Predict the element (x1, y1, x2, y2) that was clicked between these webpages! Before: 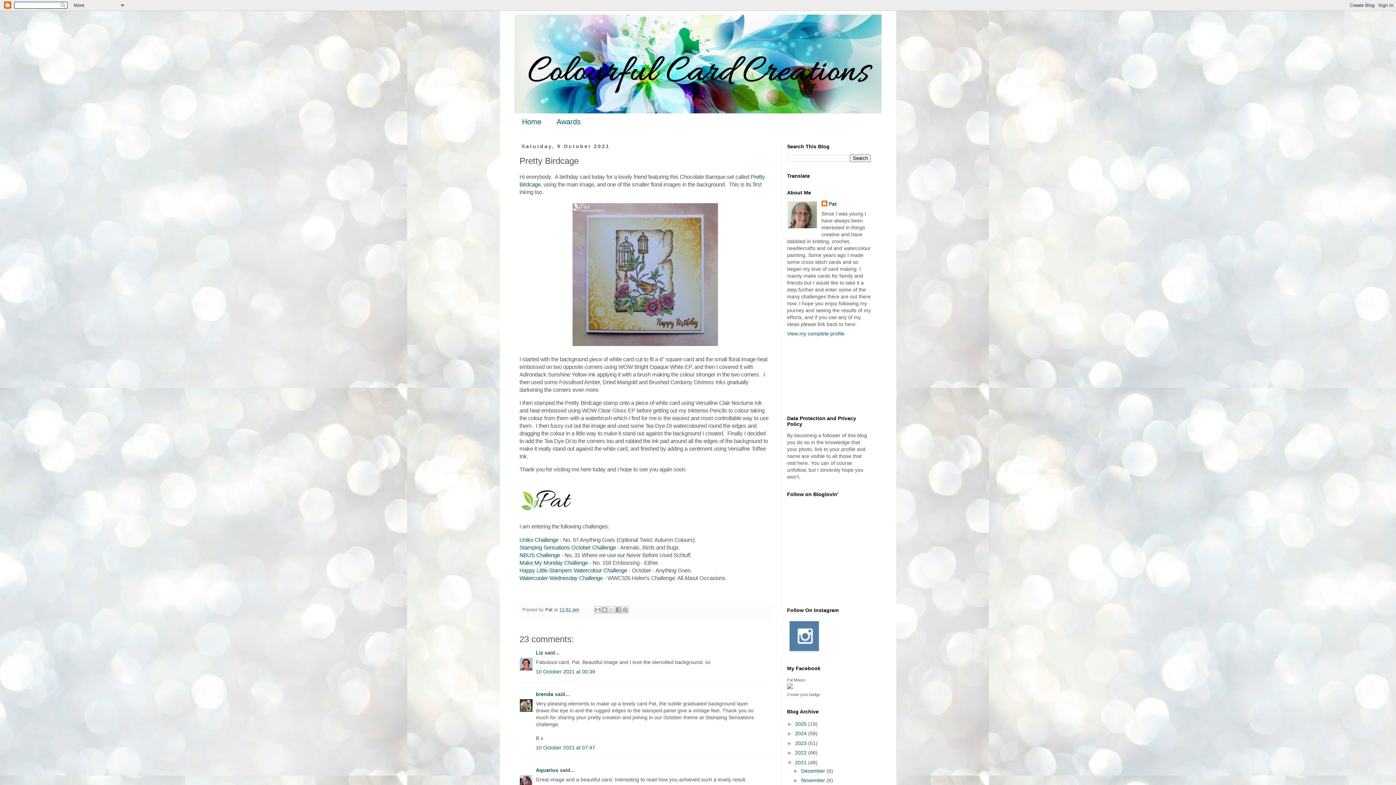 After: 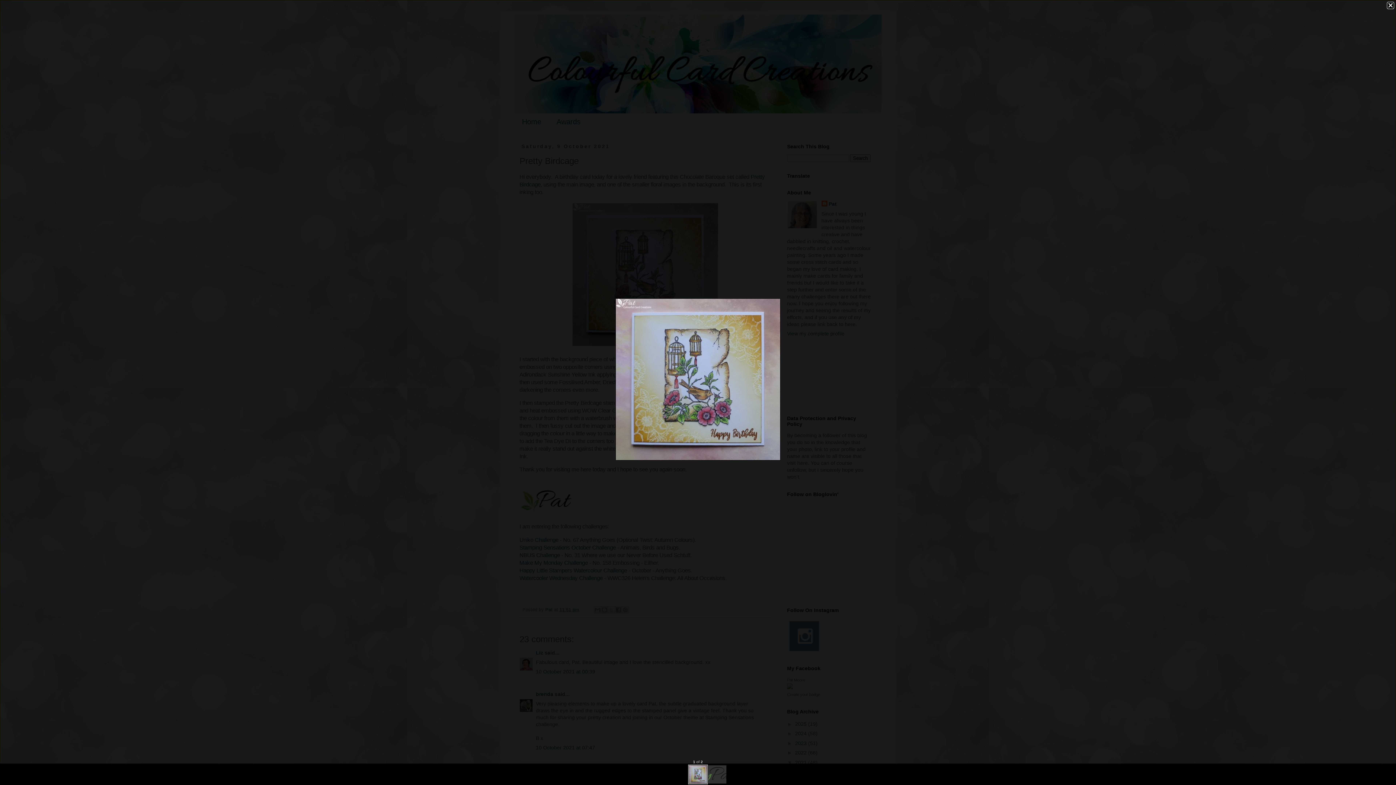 Action: bbox: (570, 343, 720, 349)